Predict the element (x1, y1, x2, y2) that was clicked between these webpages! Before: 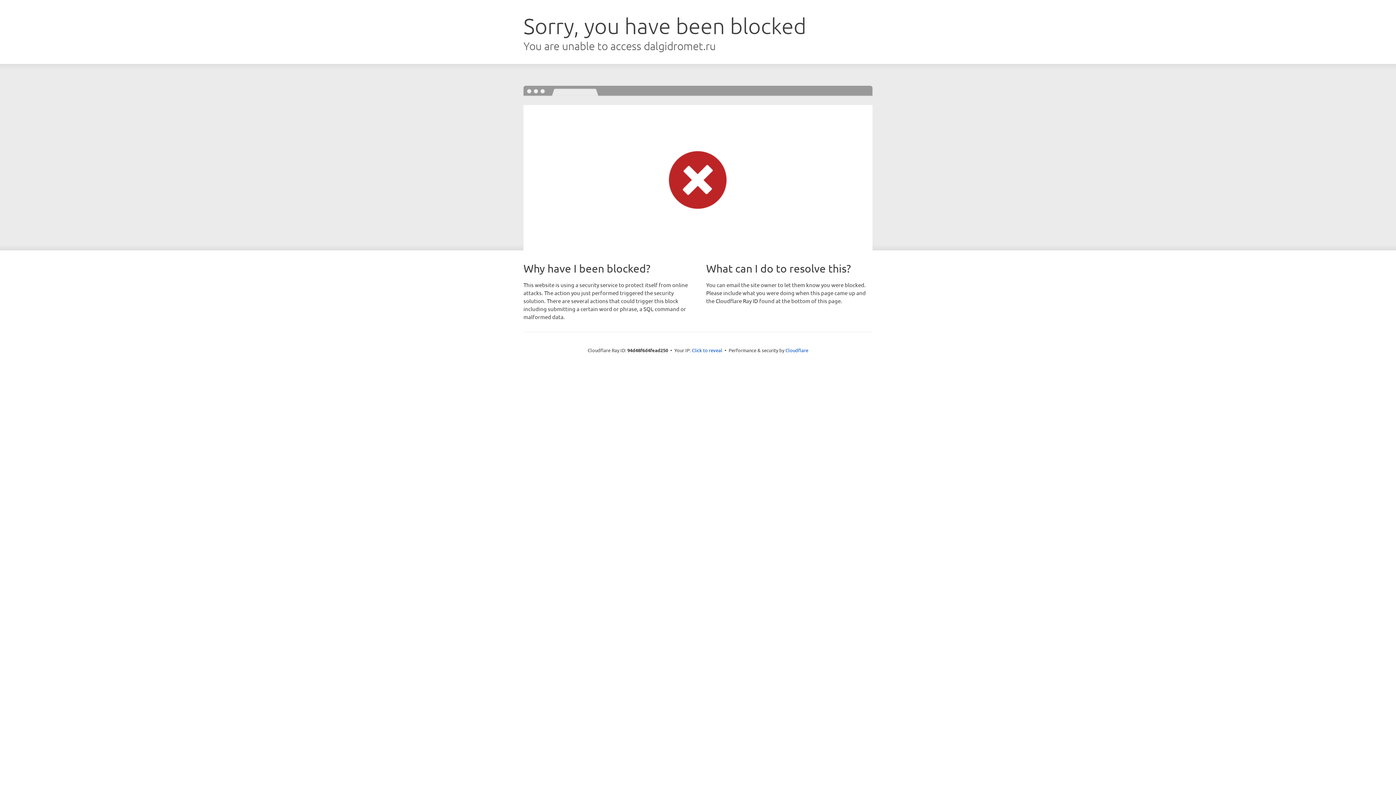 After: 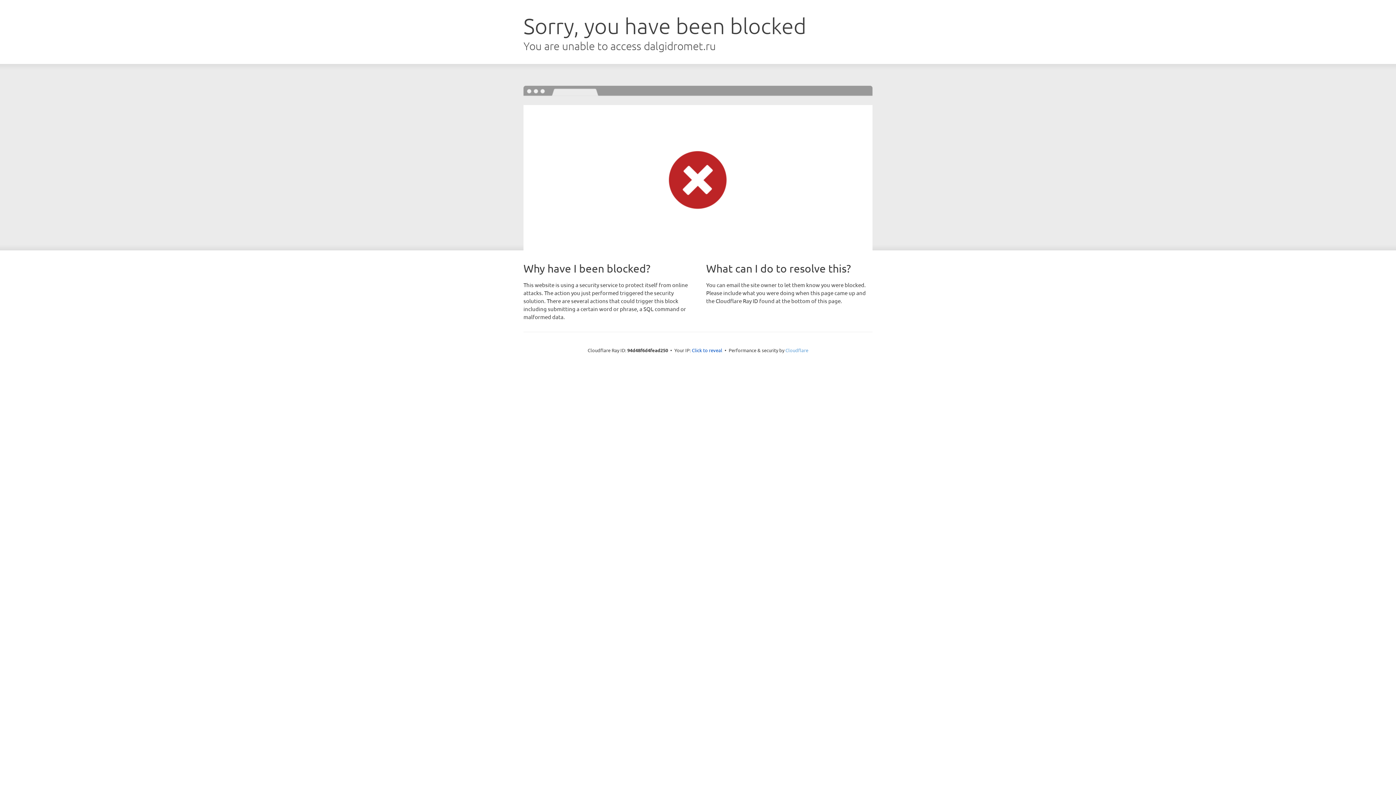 Action: label: Cloudflare bbox: (785, 347, 808, 353)